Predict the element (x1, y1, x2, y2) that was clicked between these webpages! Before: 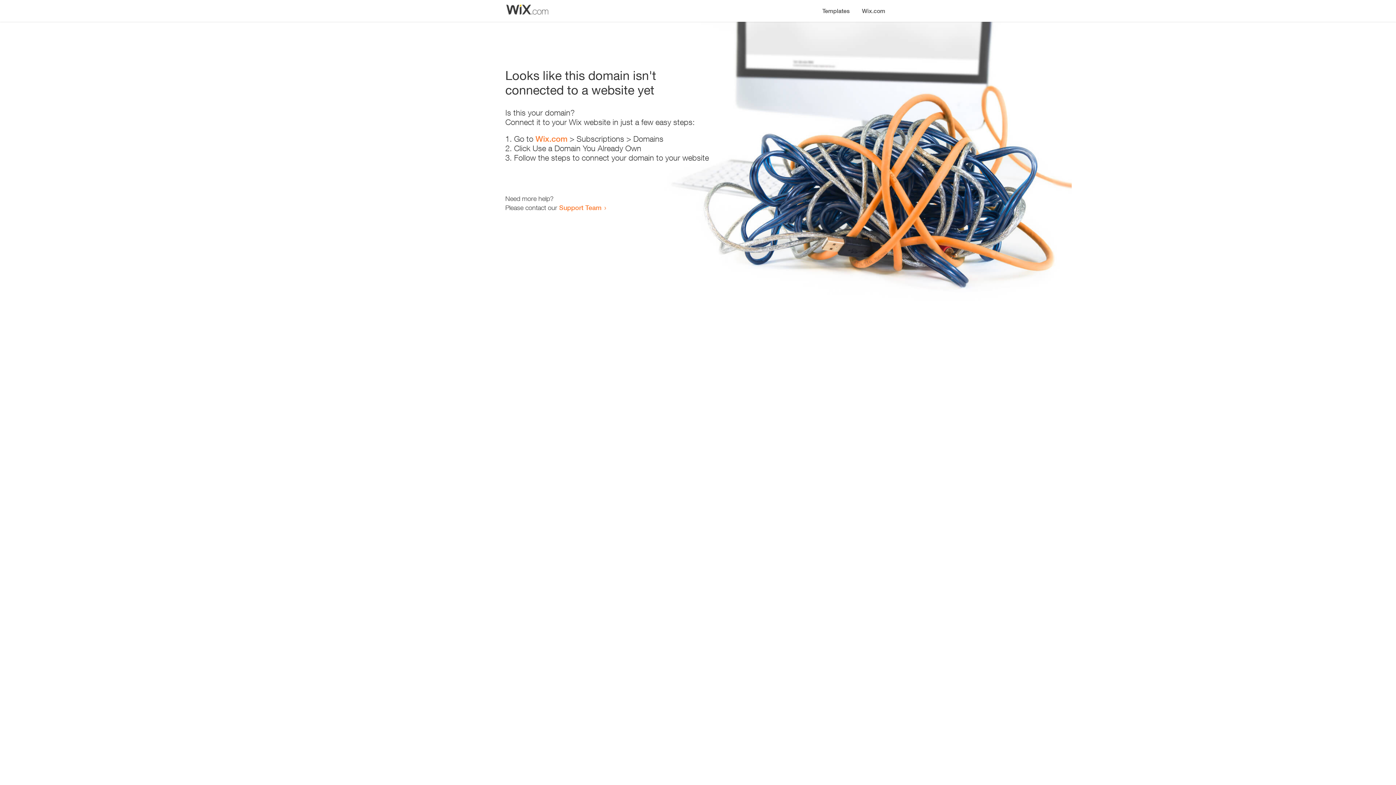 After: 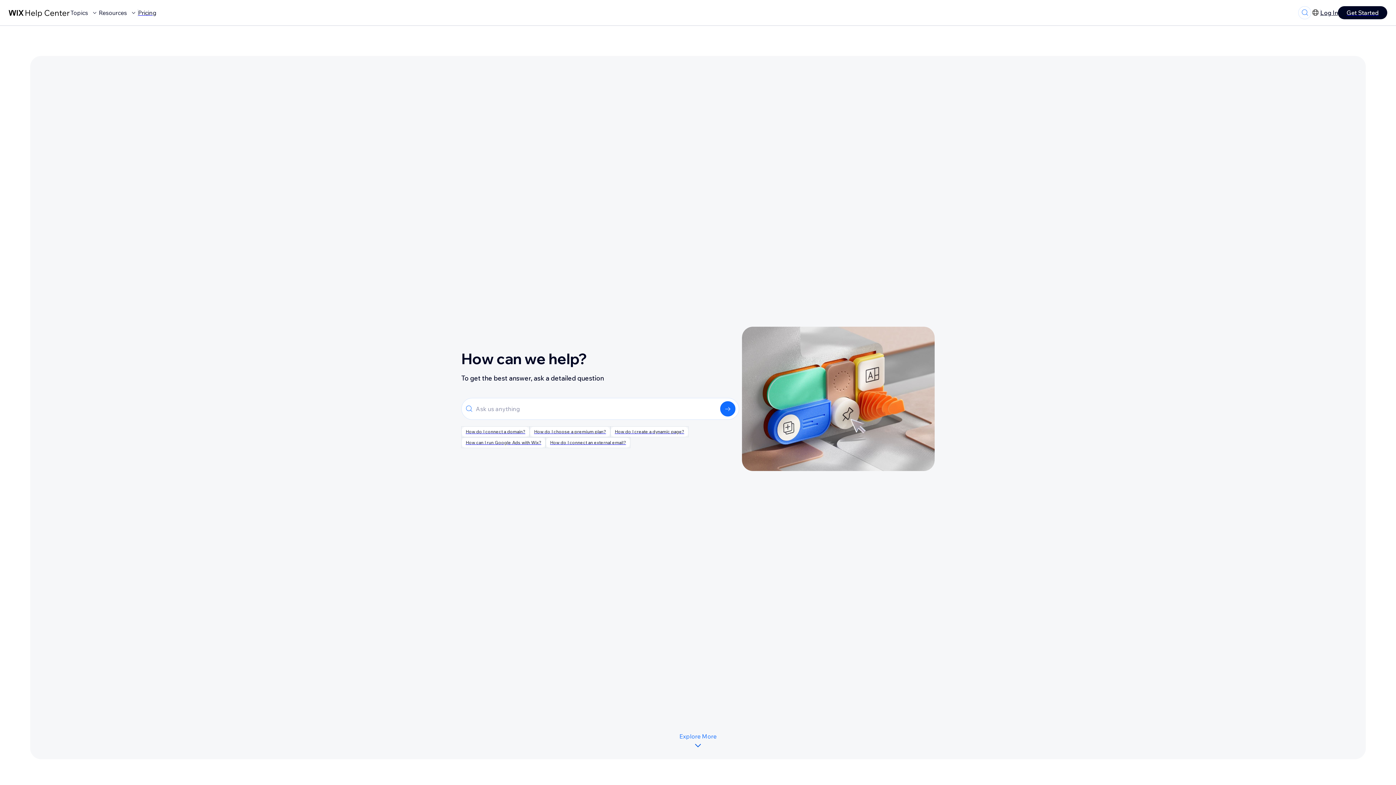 Action: bbox: (559, 203, 601, 211) label: Support Team